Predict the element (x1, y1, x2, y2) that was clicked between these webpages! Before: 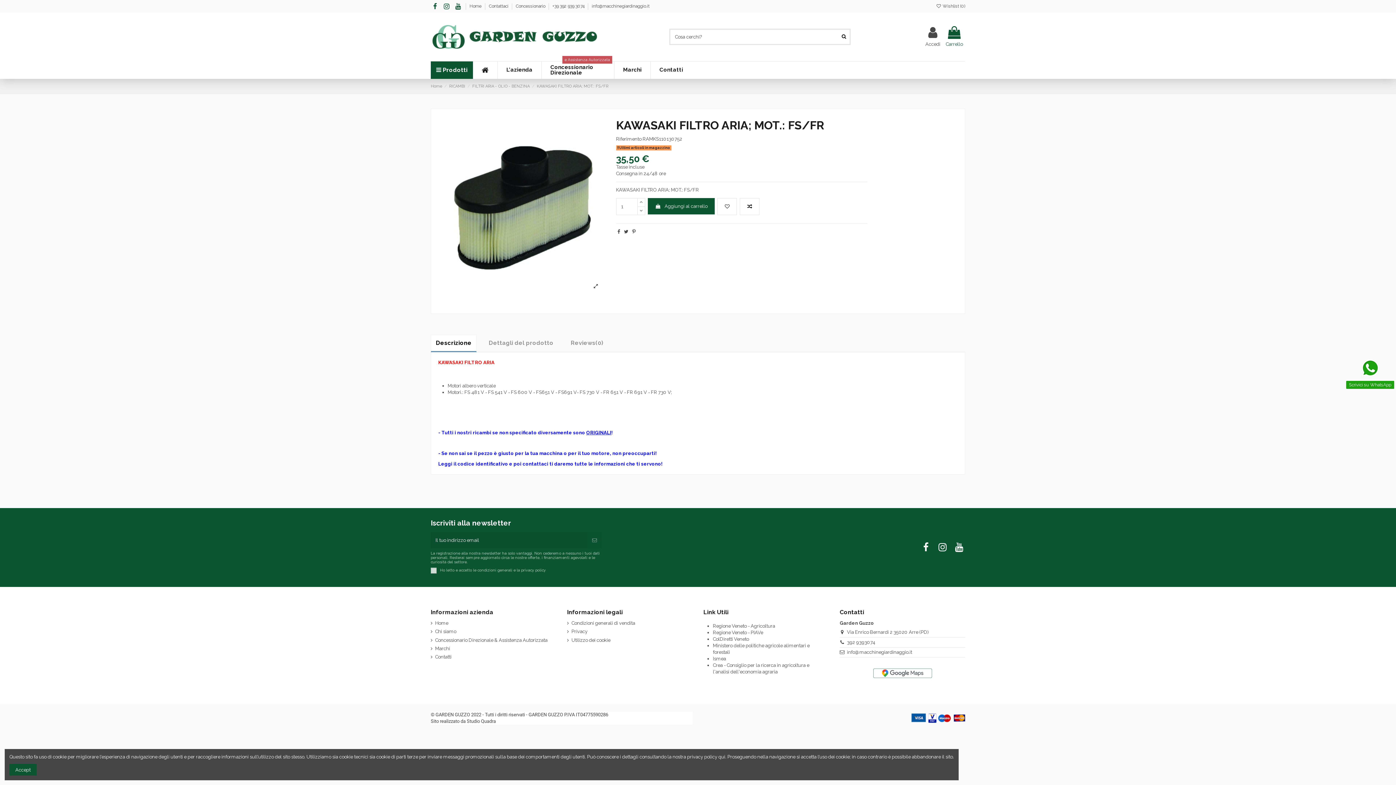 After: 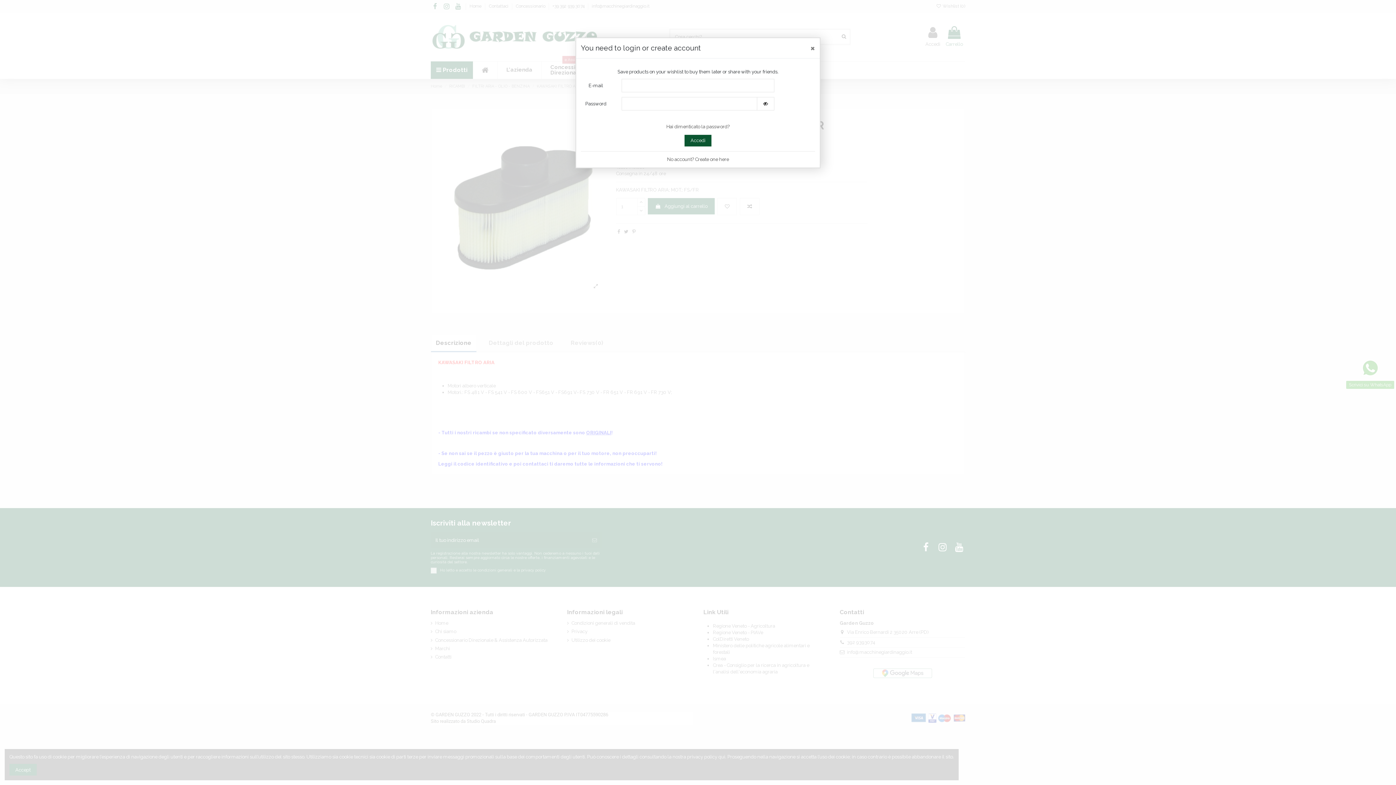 Action: bbox: (717, 198, 737, 215)